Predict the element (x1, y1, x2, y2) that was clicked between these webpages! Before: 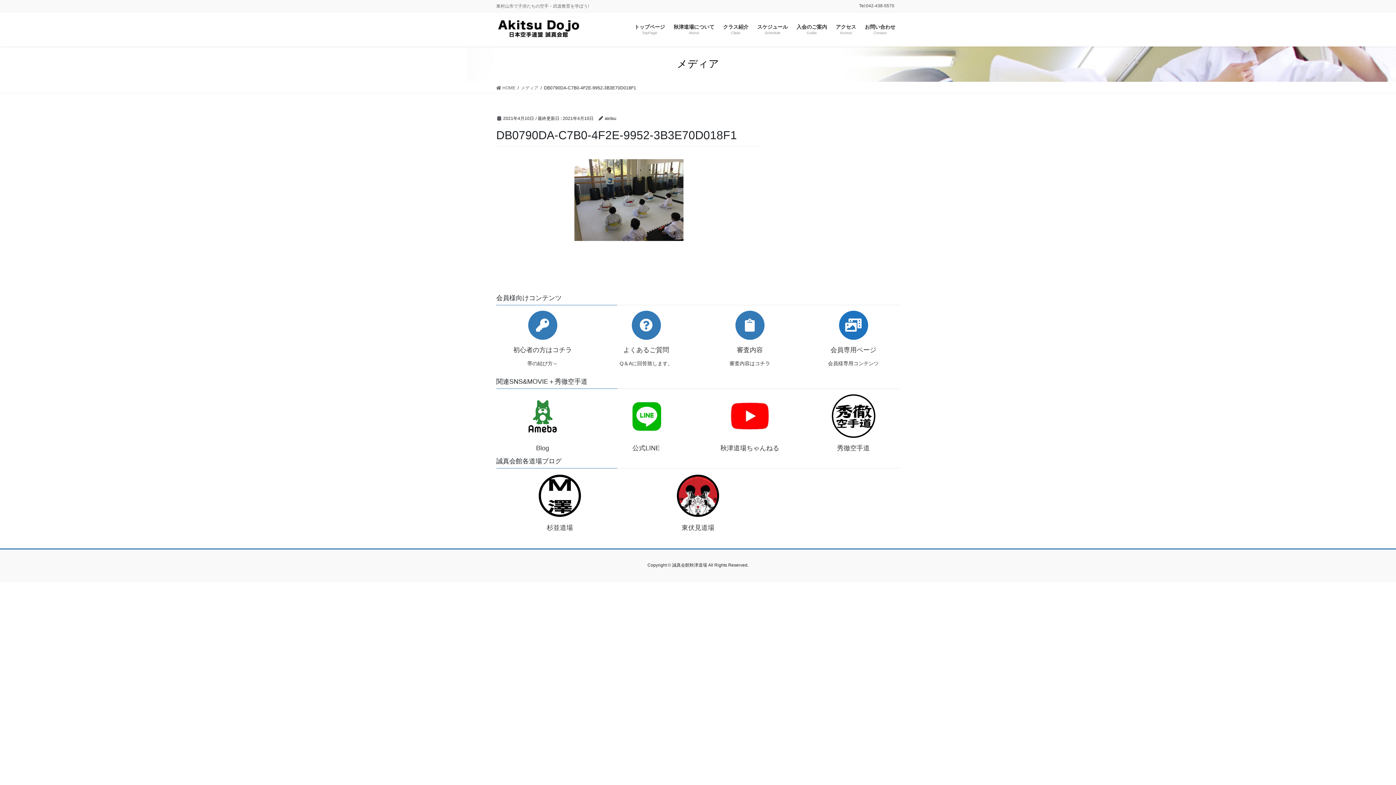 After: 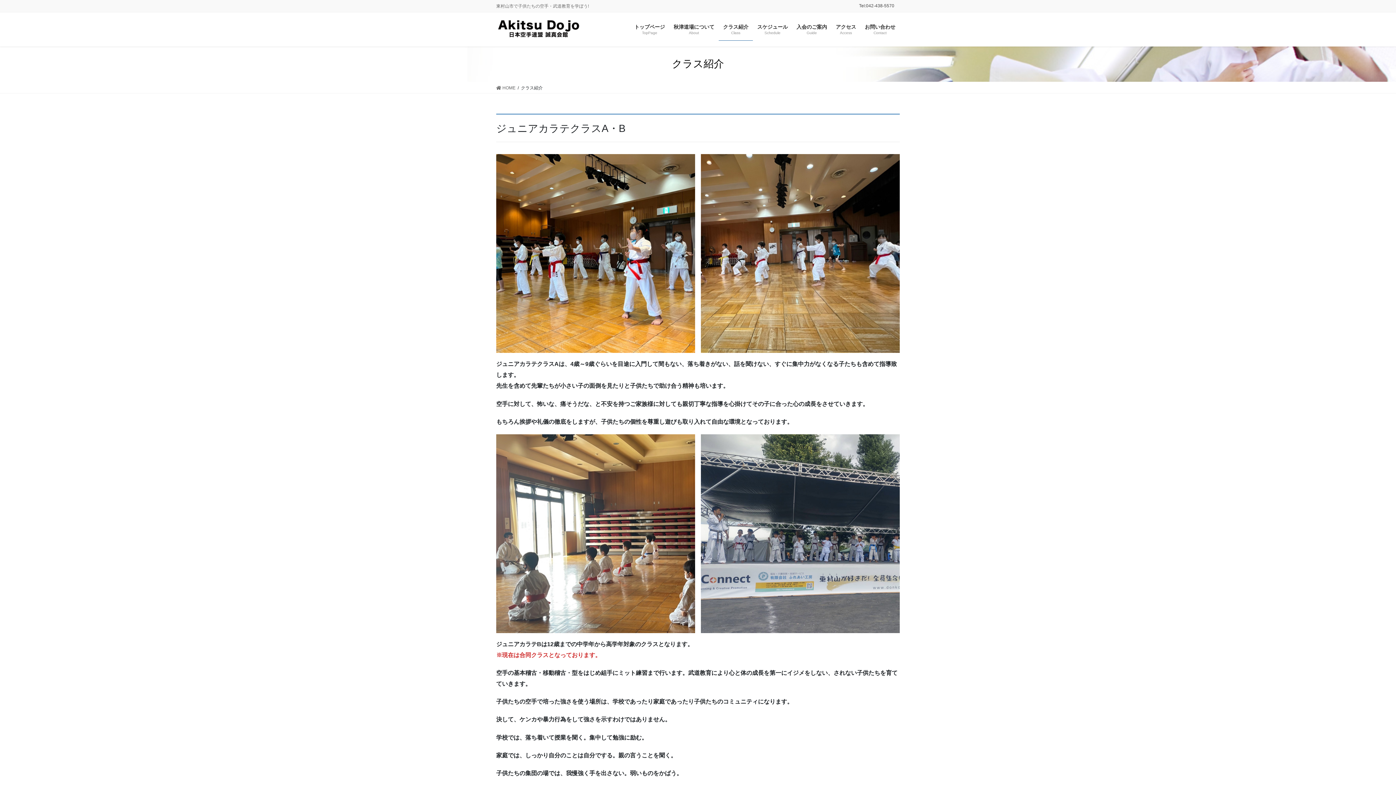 Action: label: クラス紹介
Class bbox: (718, 18, 753, 40)